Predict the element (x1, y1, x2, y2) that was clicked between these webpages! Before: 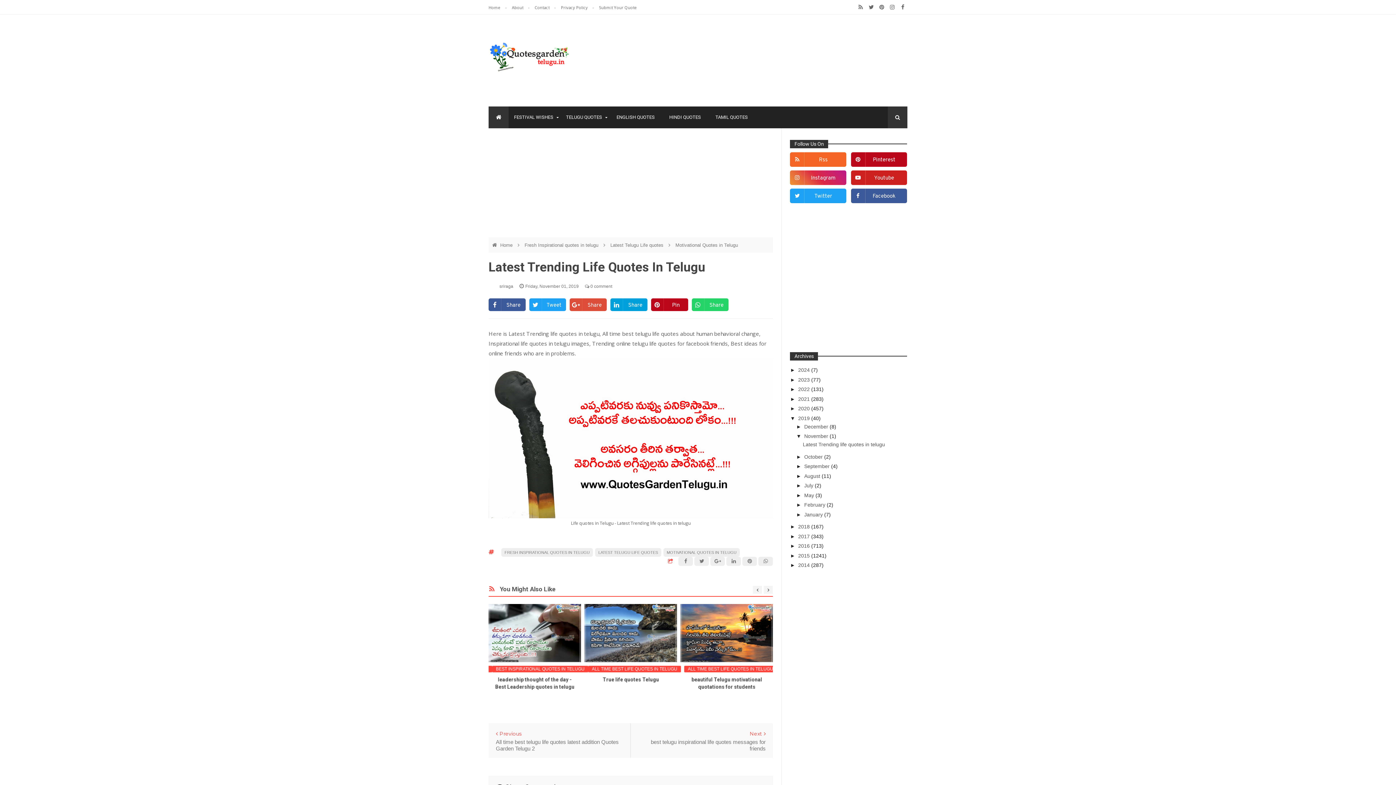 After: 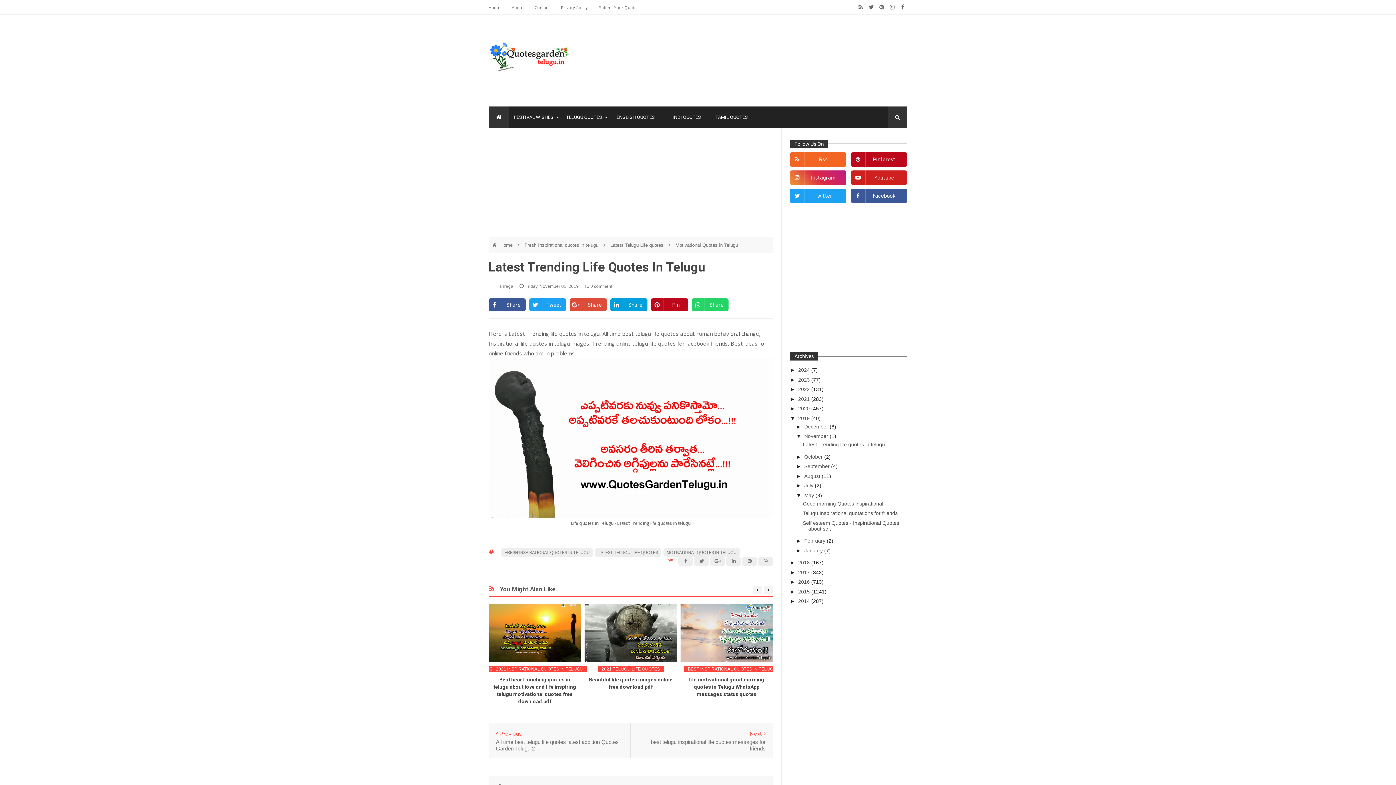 Action: bbox: (796, 492, 804, 498) label: ►  